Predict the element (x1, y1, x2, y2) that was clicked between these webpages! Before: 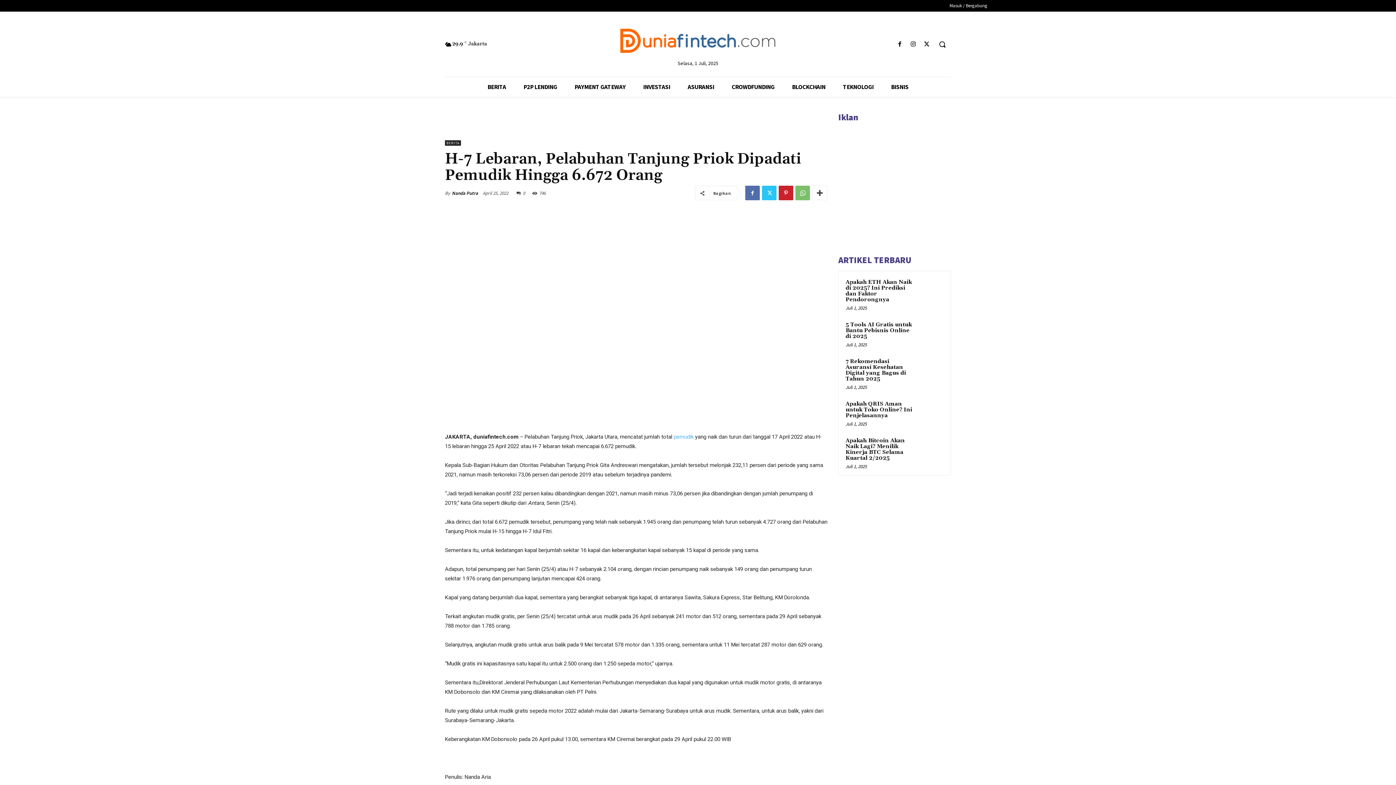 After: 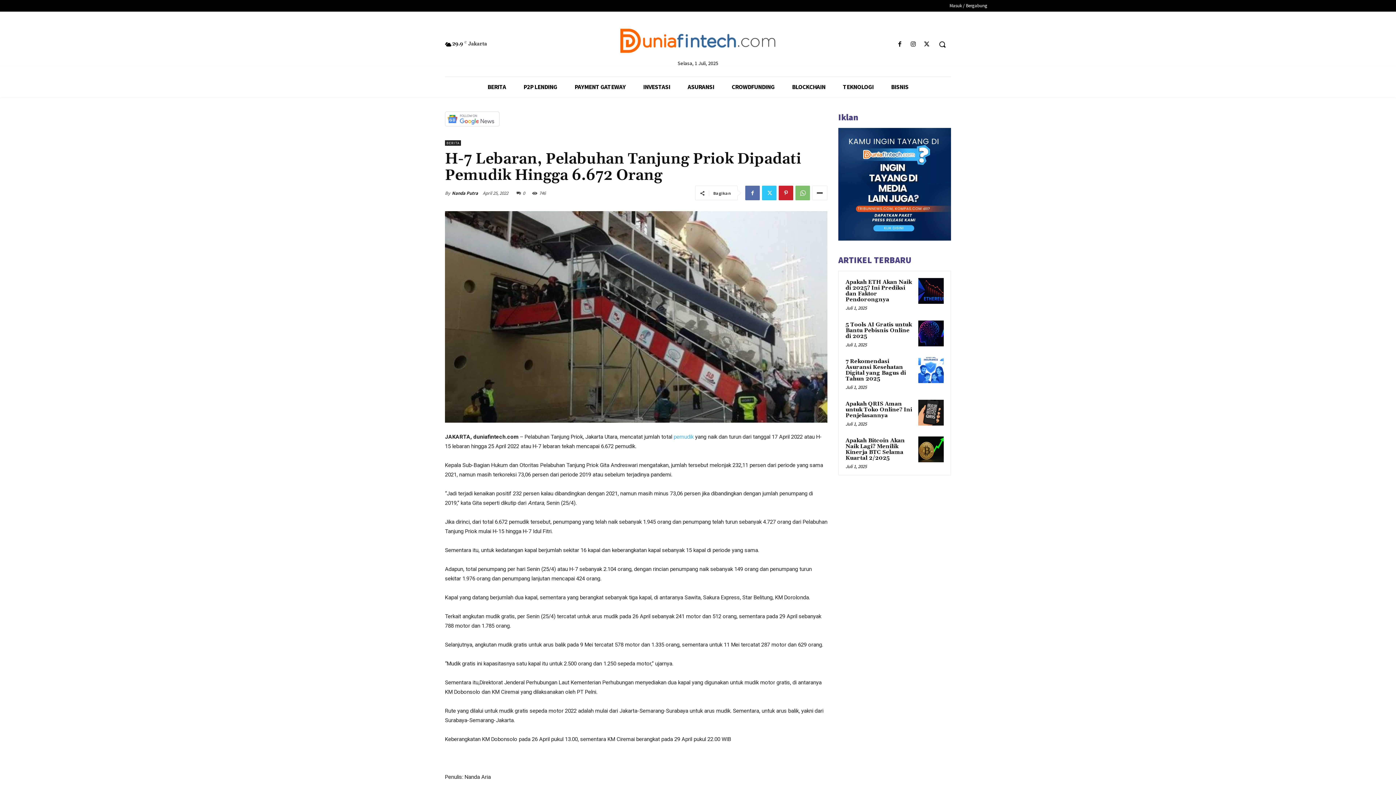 Action: bbox: (812, 185, 827, 200)